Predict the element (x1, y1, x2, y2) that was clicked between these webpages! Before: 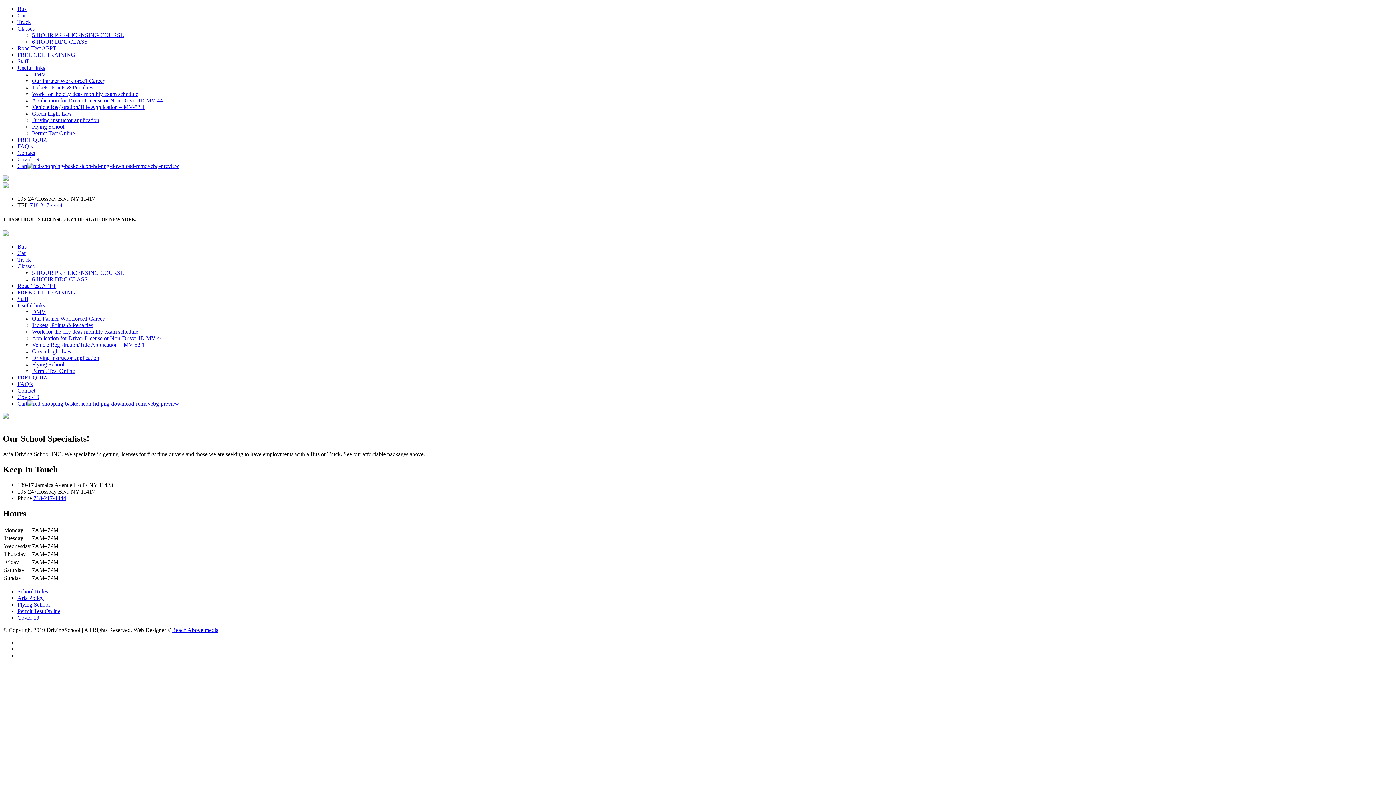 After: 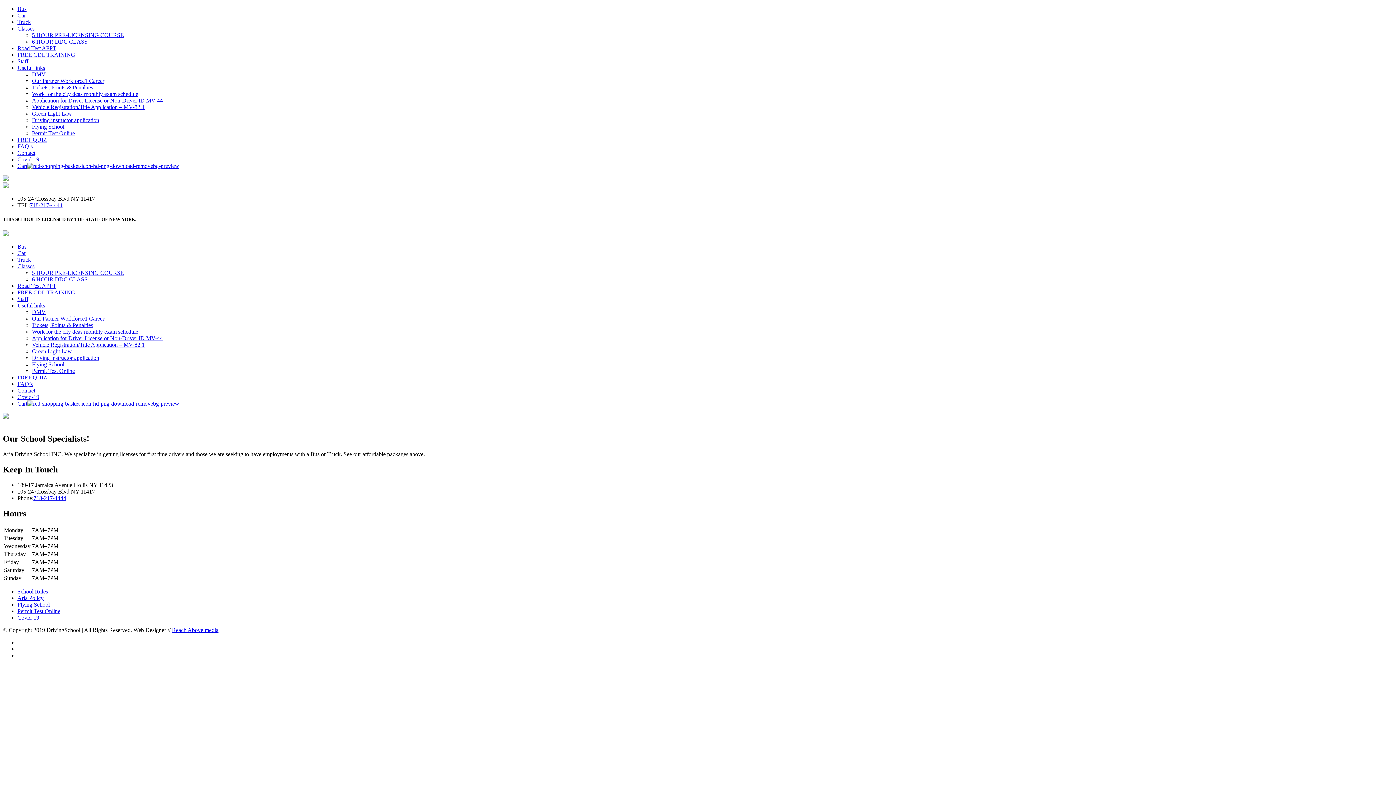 Action: bbox: (32, 84, 93, 90) label: Tickets, Points & Penalties